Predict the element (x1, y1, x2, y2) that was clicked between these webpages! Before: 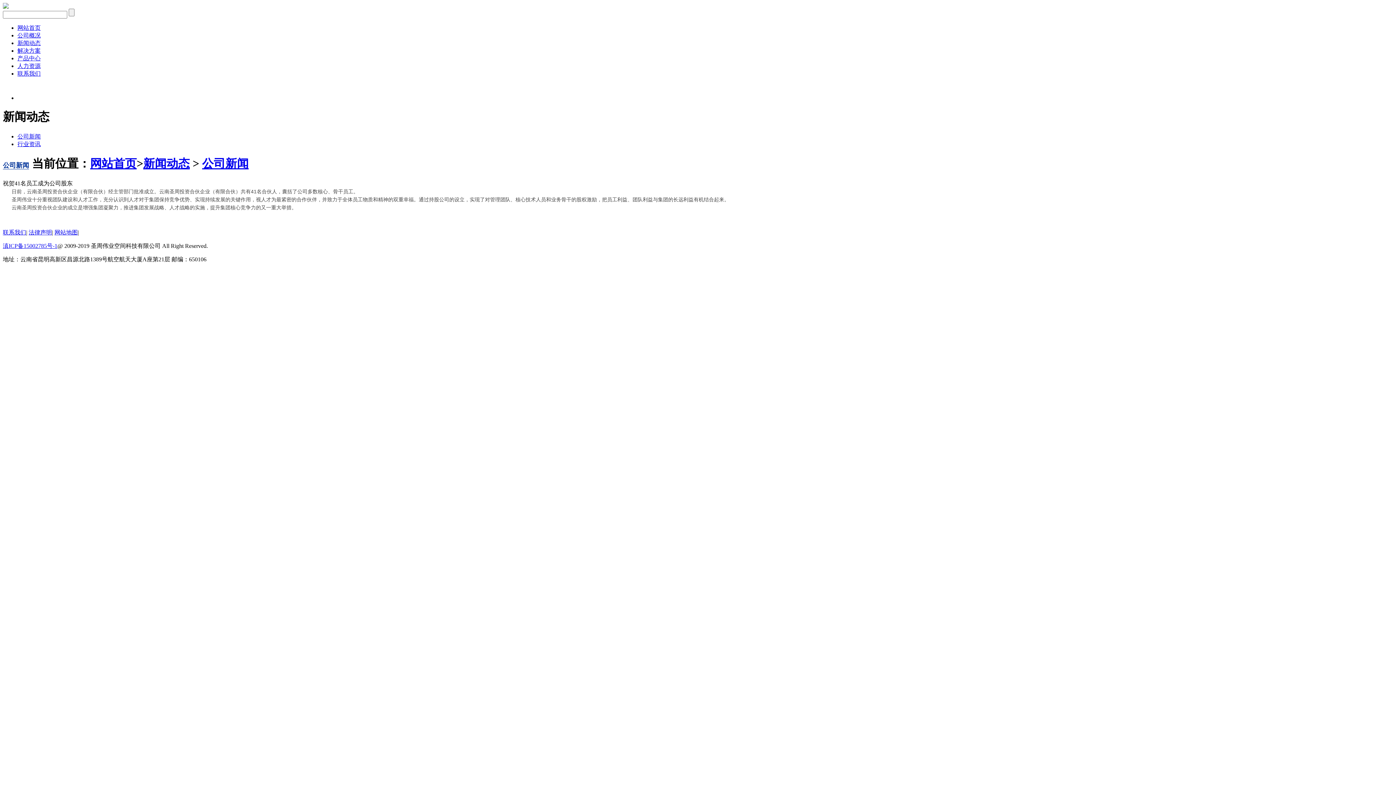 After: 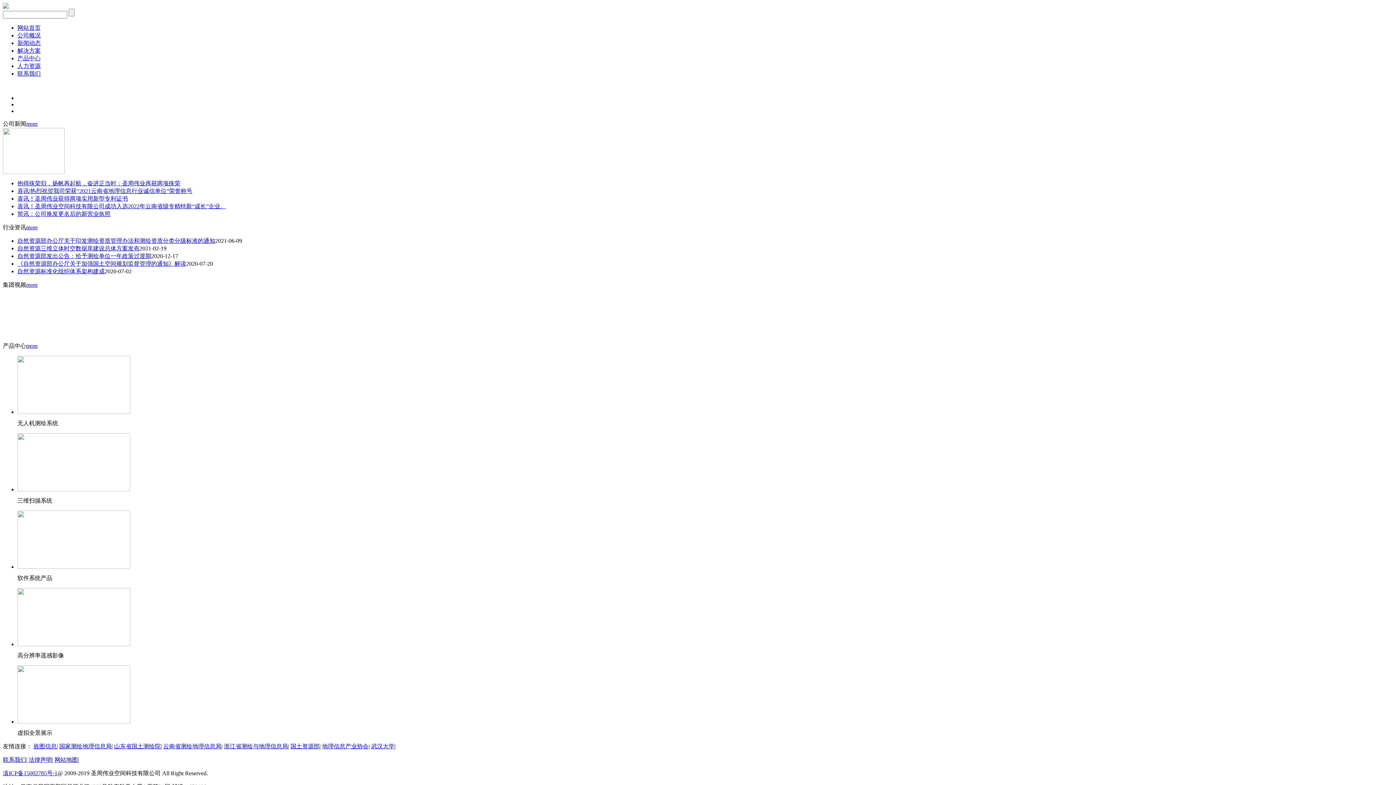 Action: bbox: (2, 3, 8, 9)